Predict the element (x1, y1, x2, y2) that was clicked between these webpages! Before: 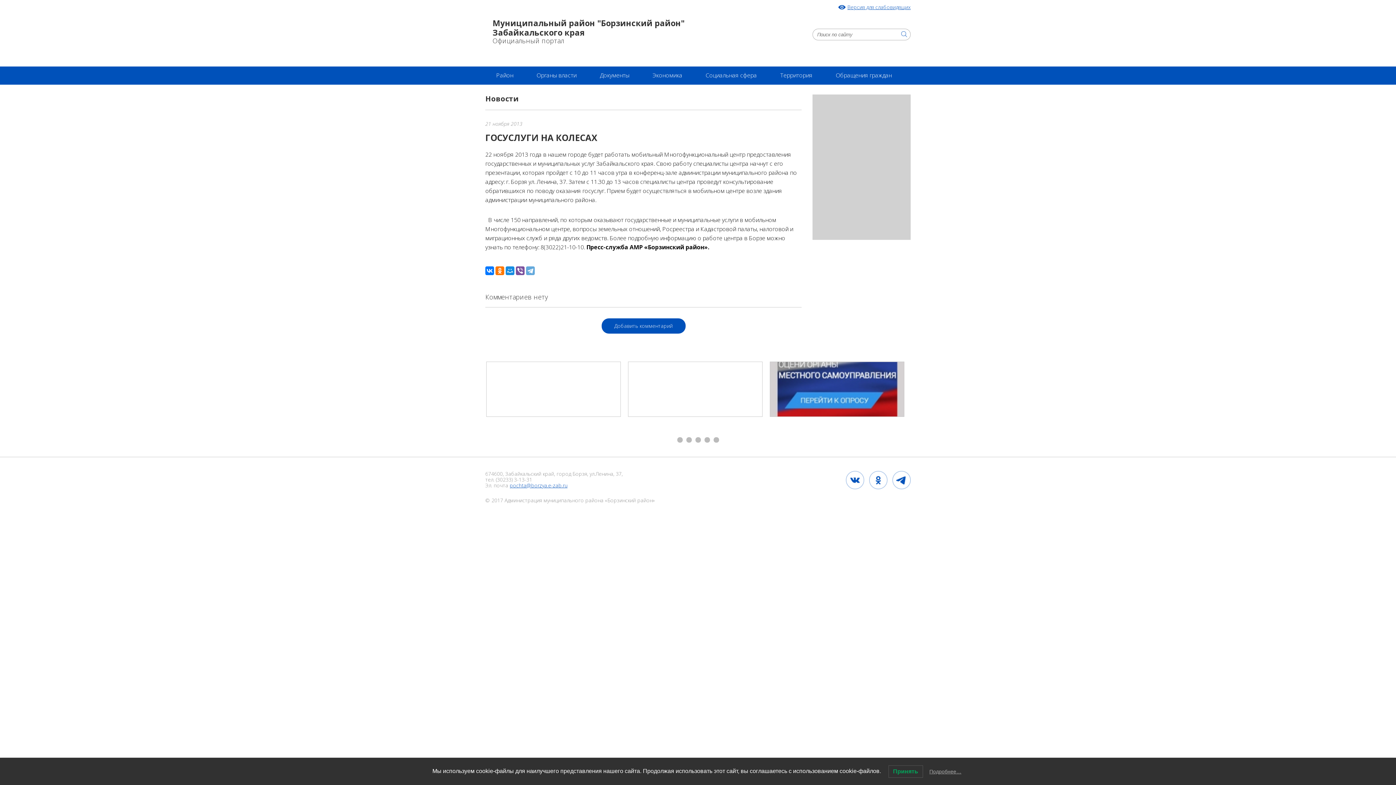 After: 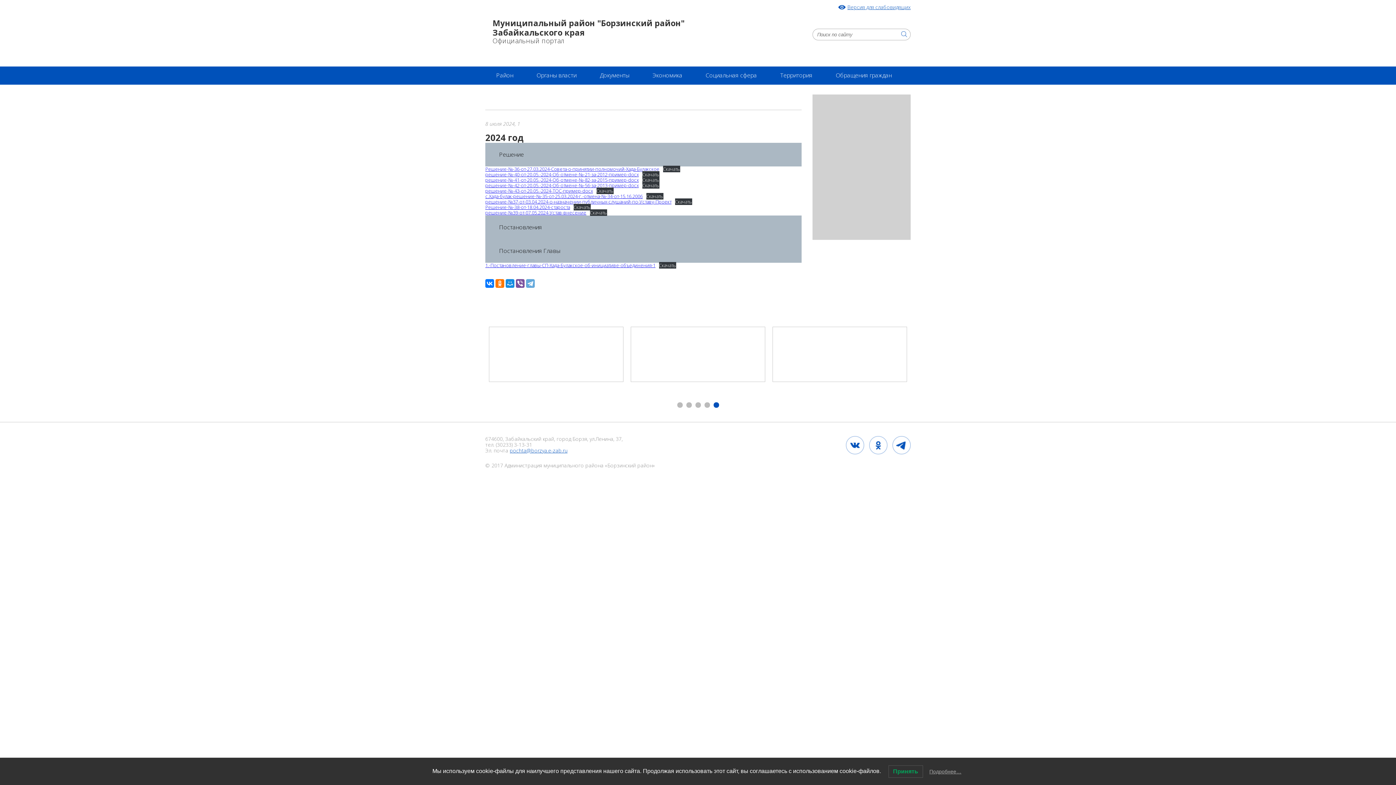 Action: bbox: (711, 541, 734, 549) label: 2024 год